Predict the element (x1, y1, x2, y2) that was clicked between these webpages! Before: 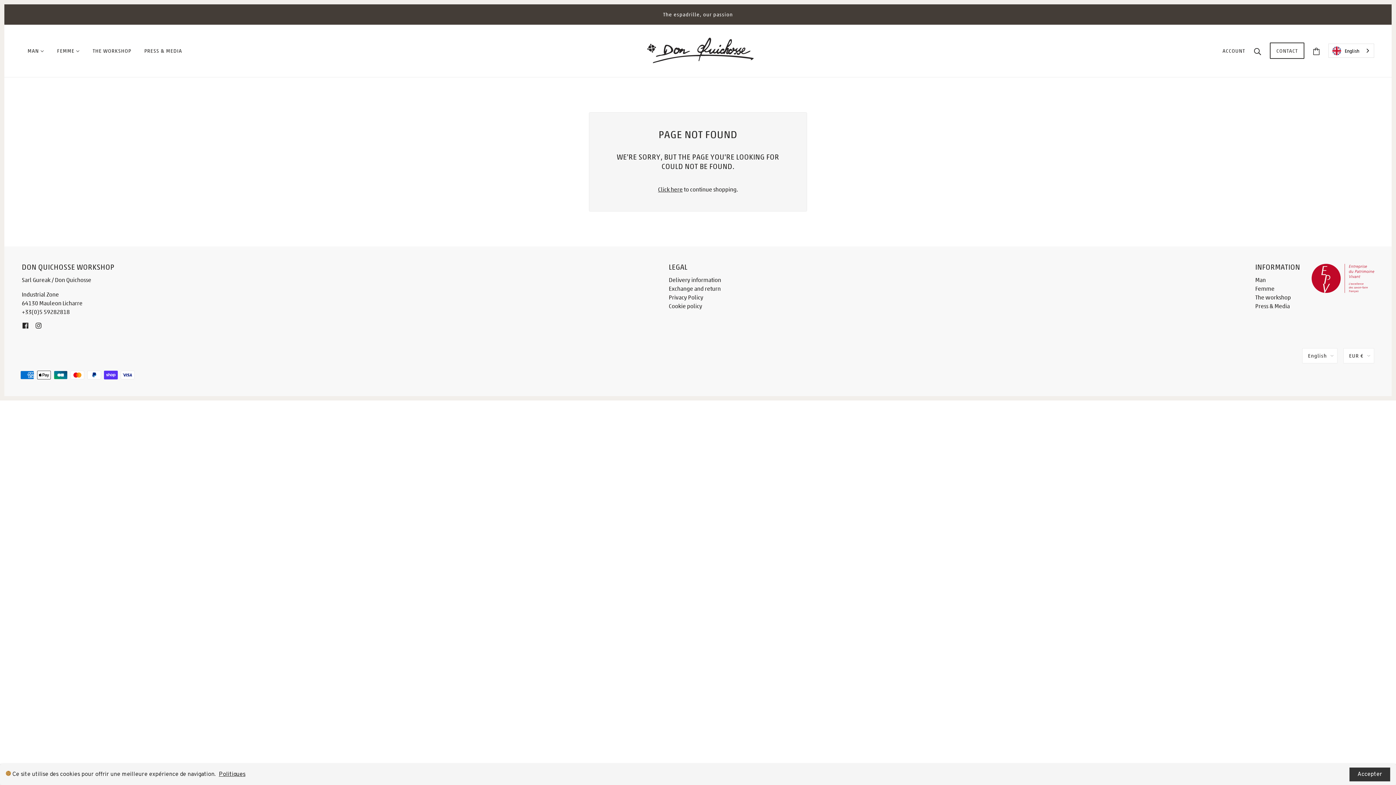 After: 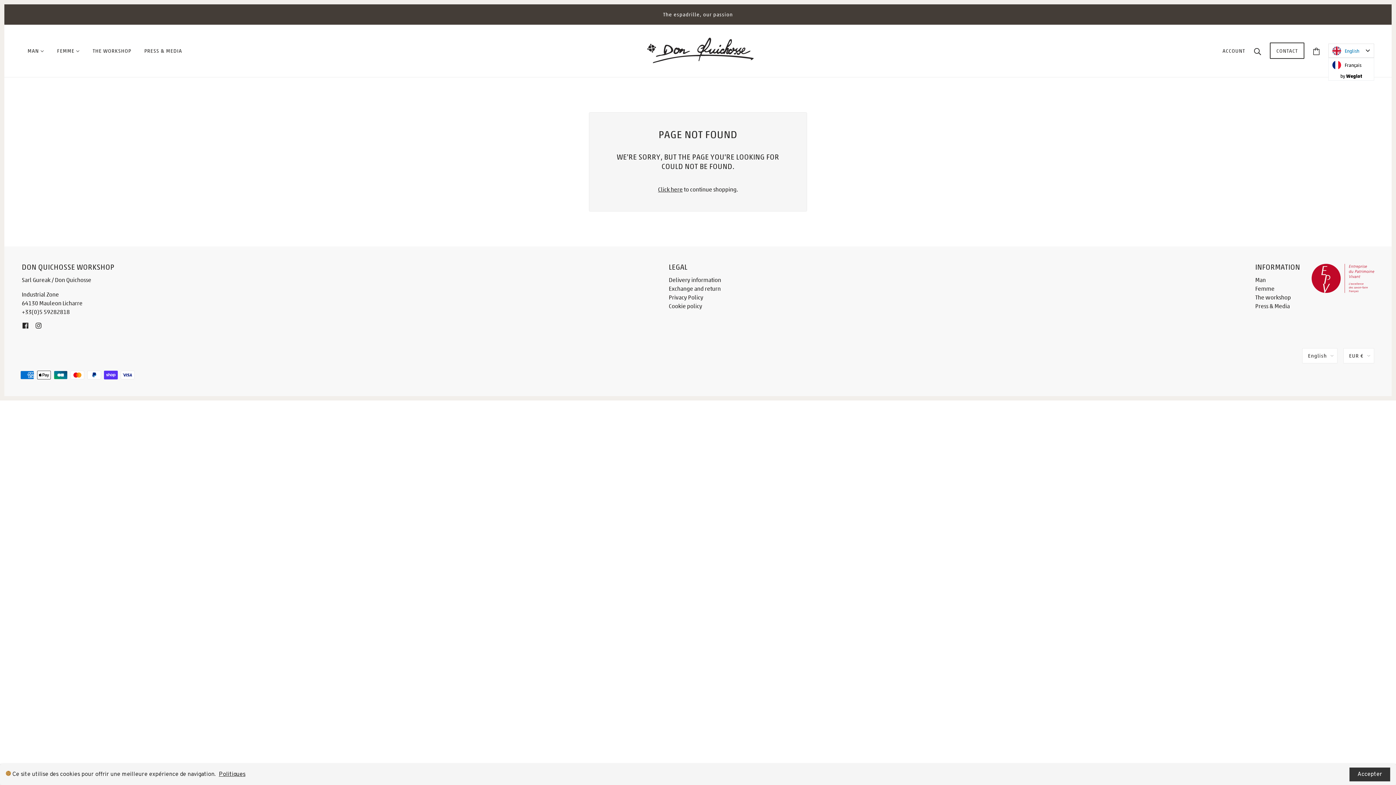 Action: bbox: (1329, 44, 1374, 57) label: English